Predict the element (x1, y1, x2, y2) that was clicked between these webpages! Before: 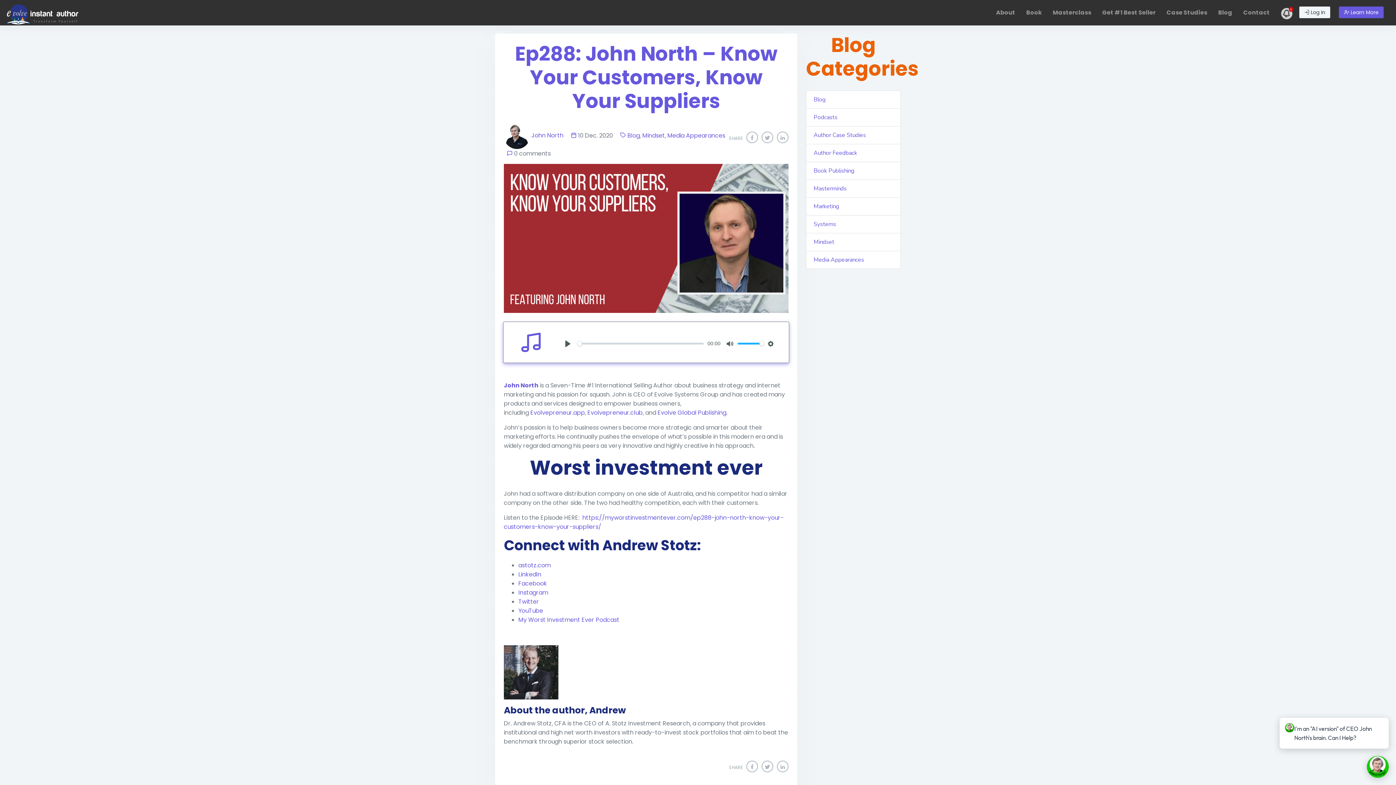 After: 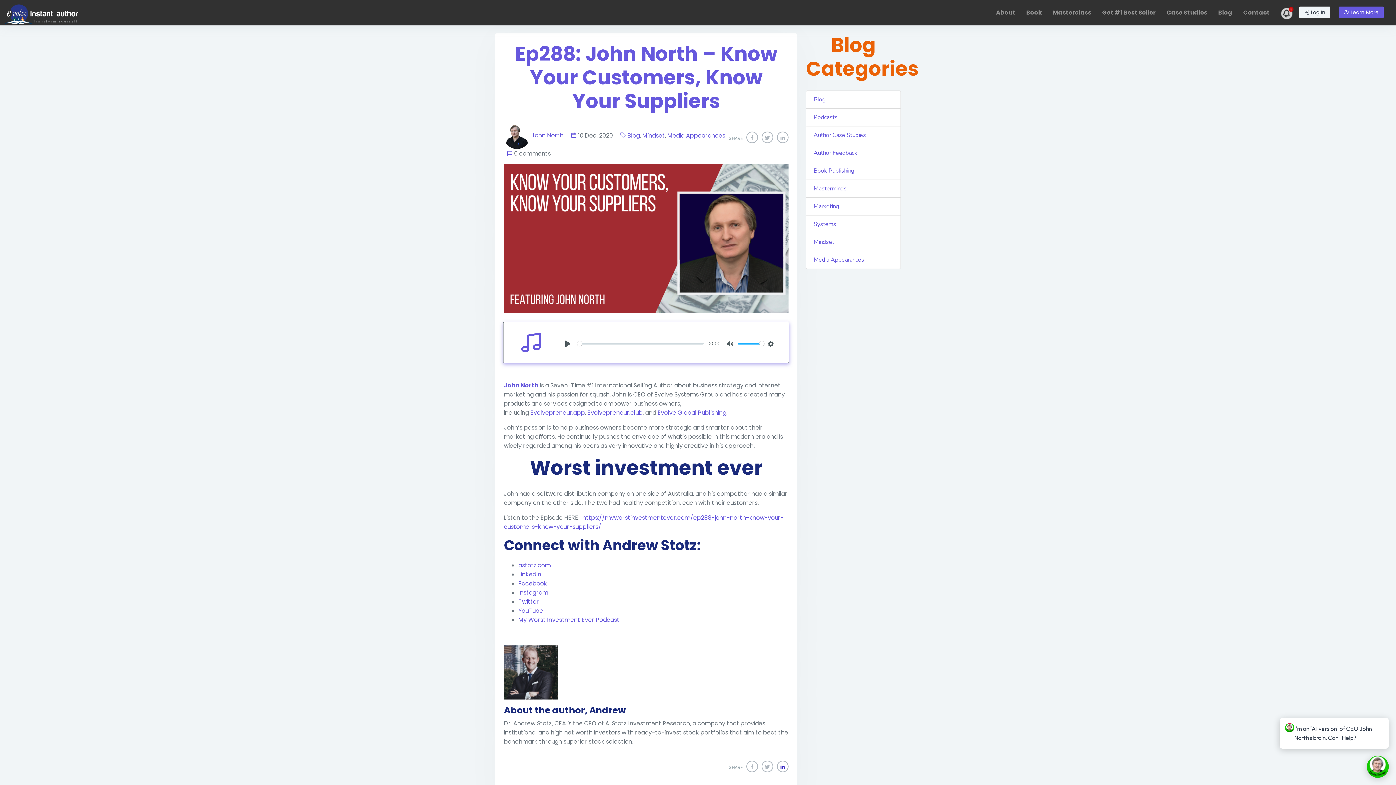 Action: bbox: (777, 761, 788, 772)